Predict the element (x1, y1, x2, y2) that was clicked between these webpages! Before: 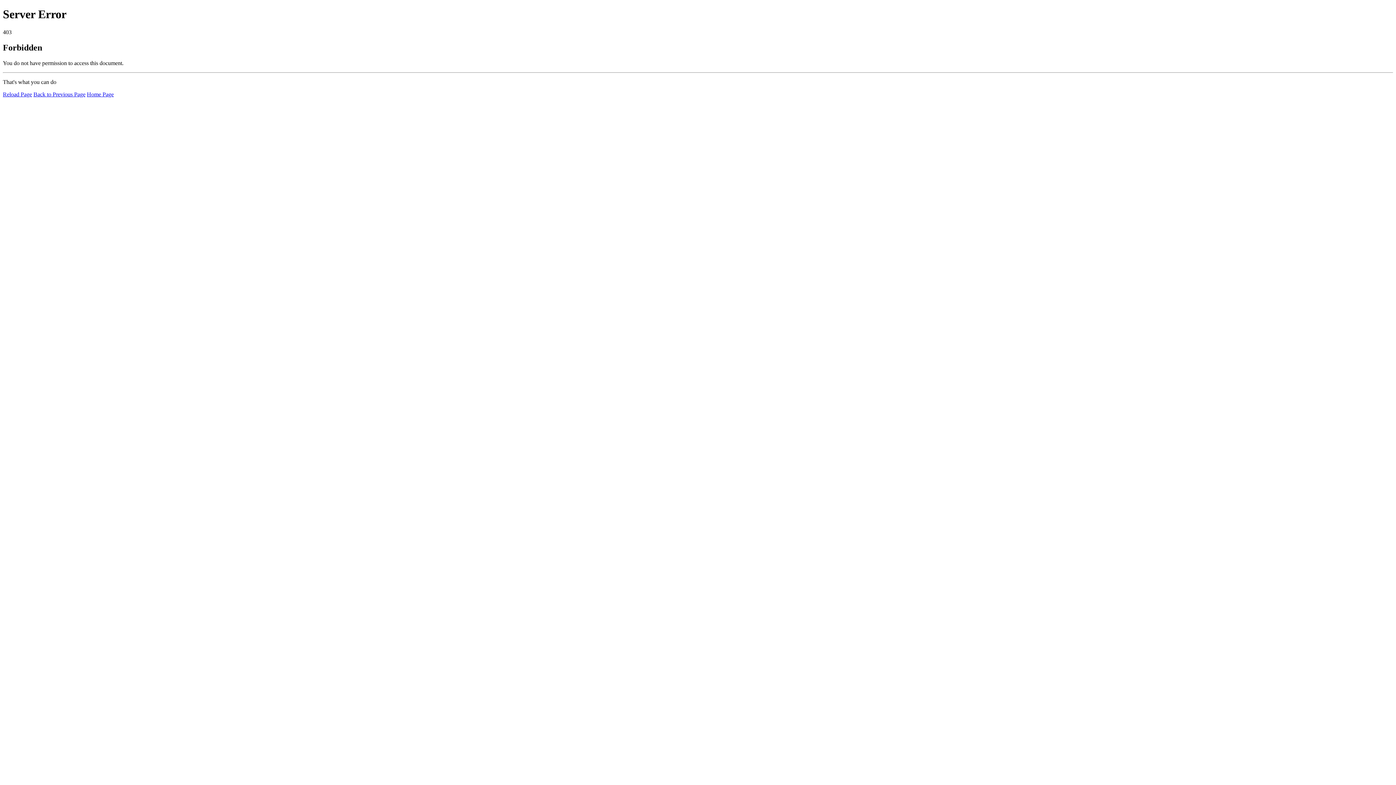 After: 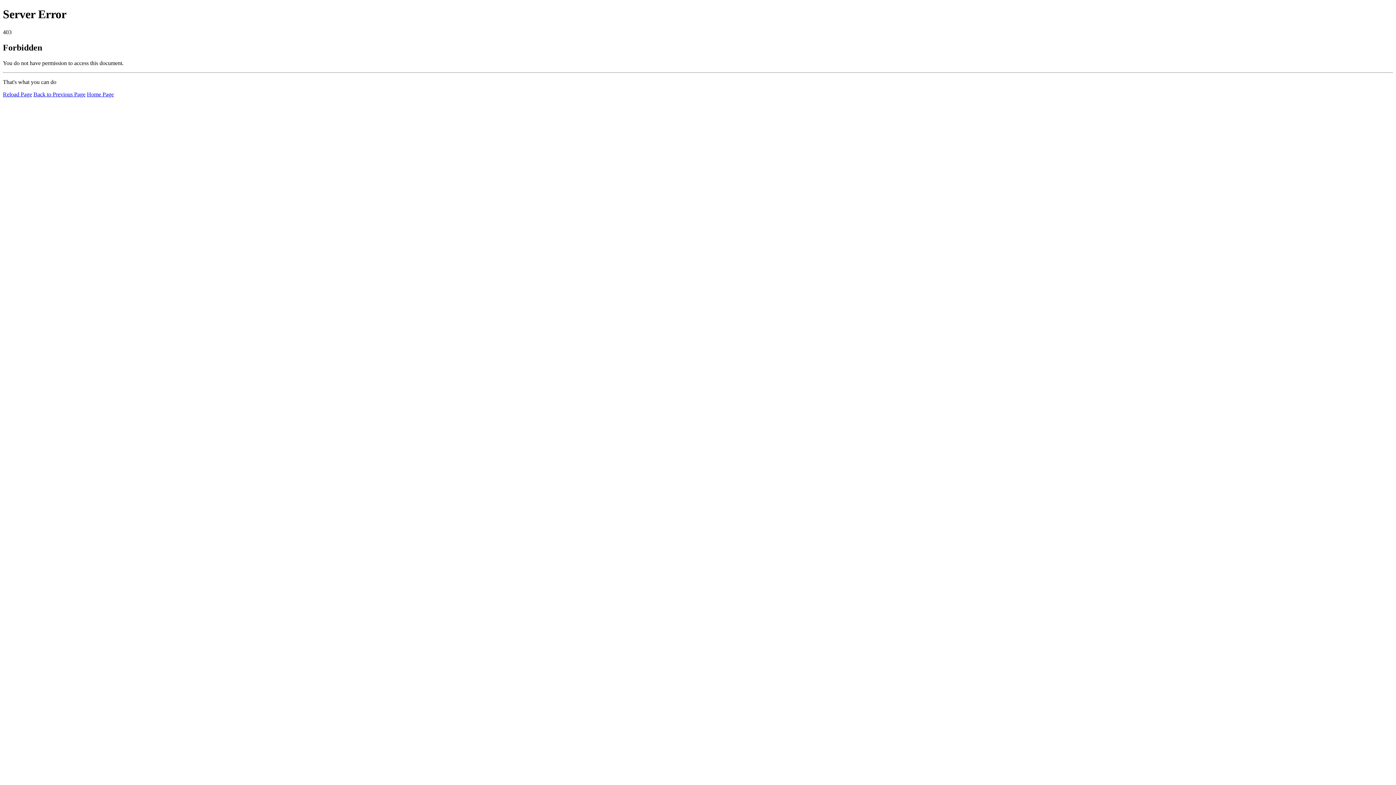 Action: bbox: (2, 91, 32, 97) label: Reload Page